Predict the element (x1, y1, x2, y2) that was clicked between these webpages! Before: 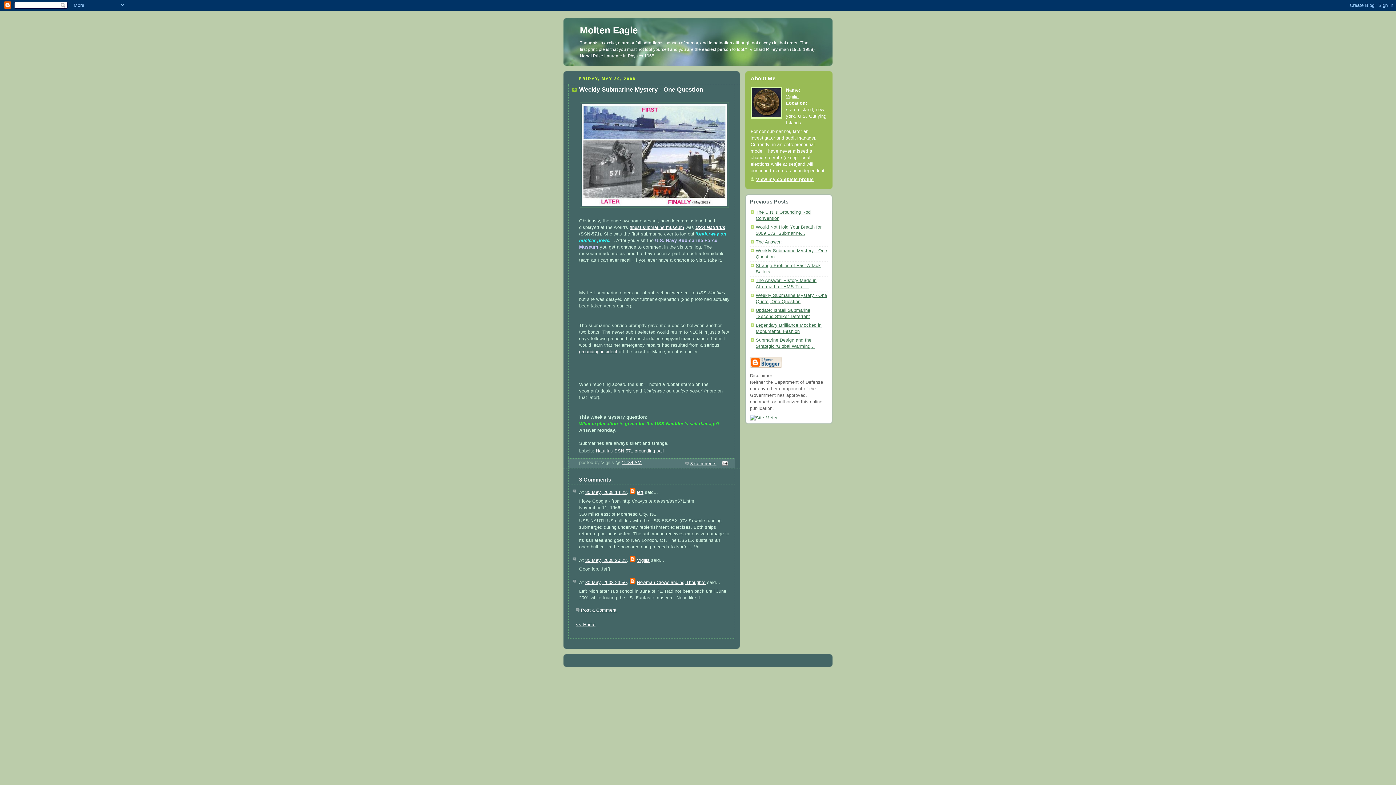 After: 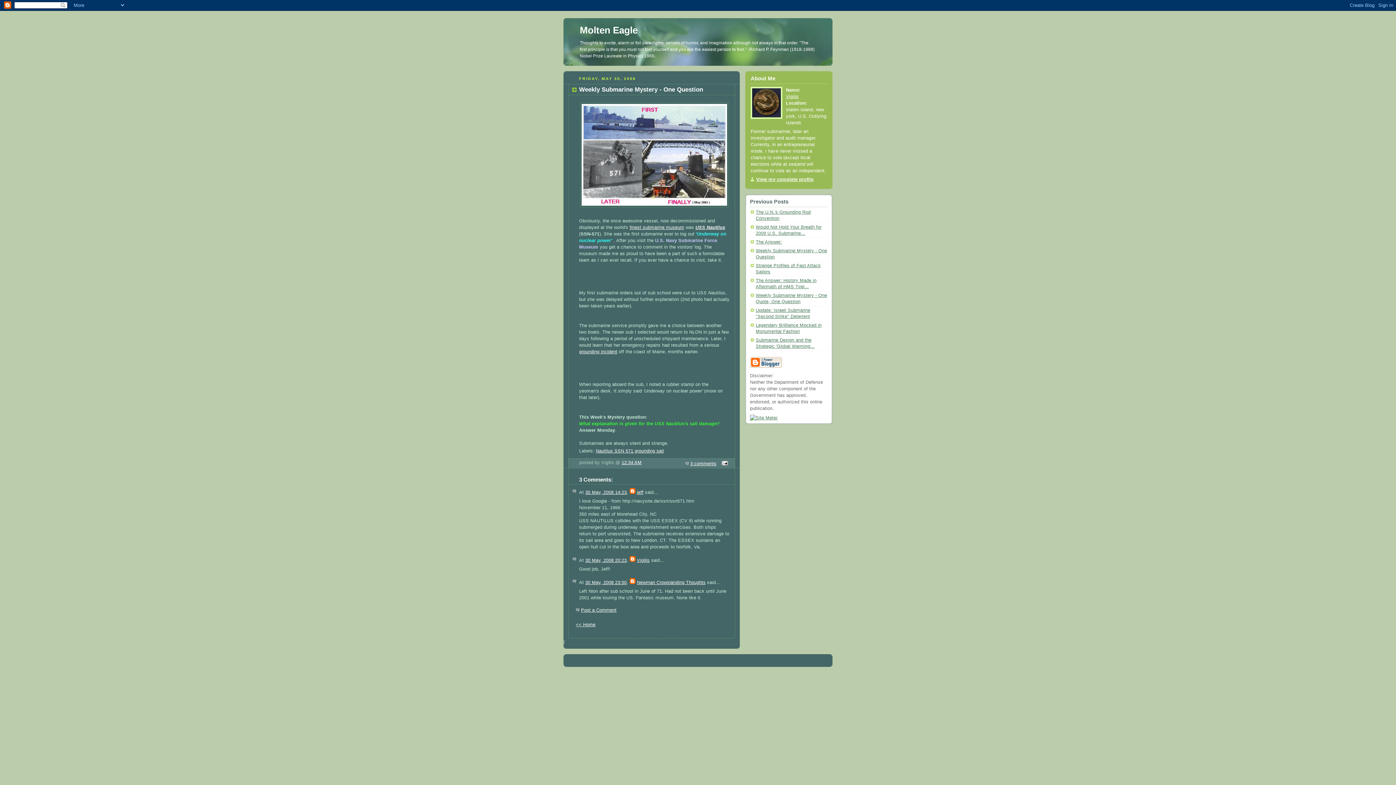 Action: label: Post a Comment bbox: (576, 607, 616, 613)